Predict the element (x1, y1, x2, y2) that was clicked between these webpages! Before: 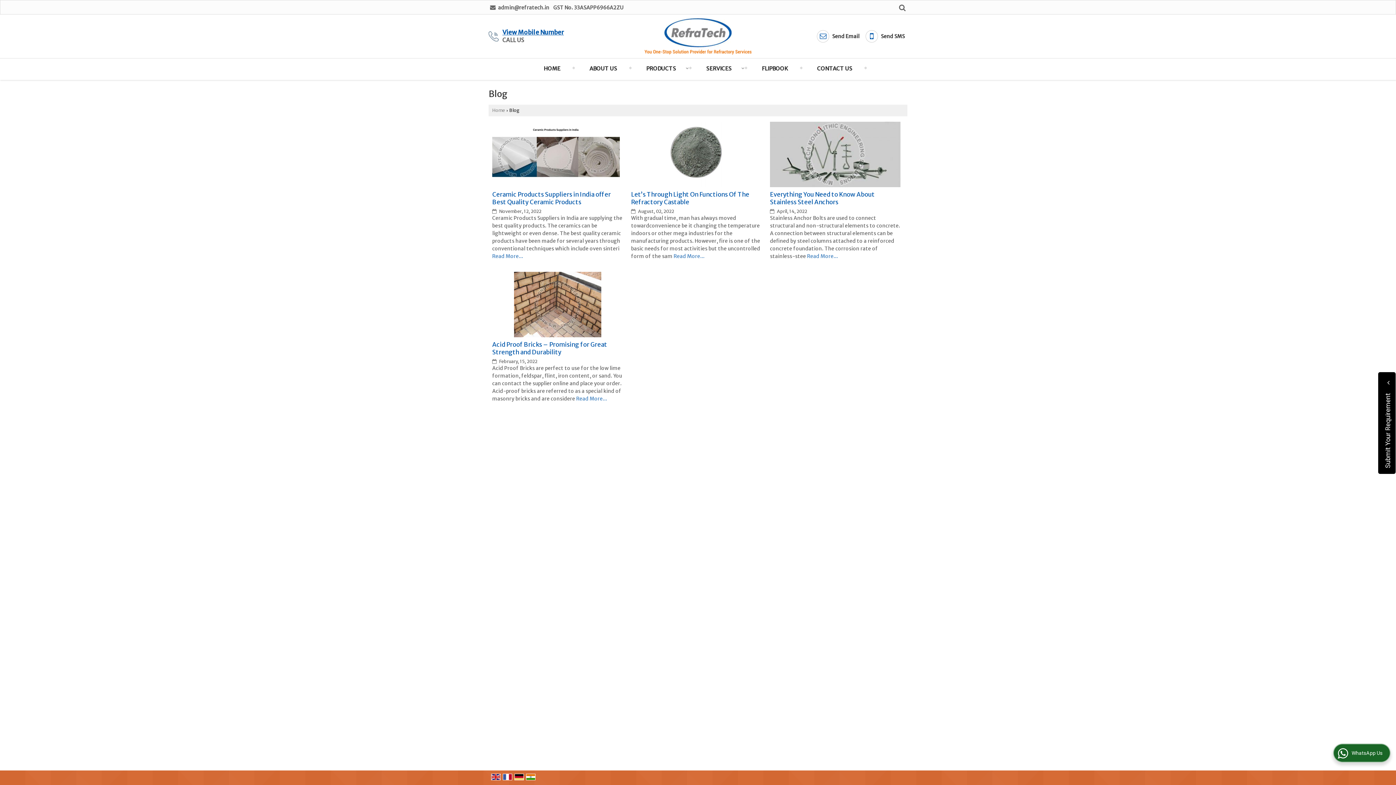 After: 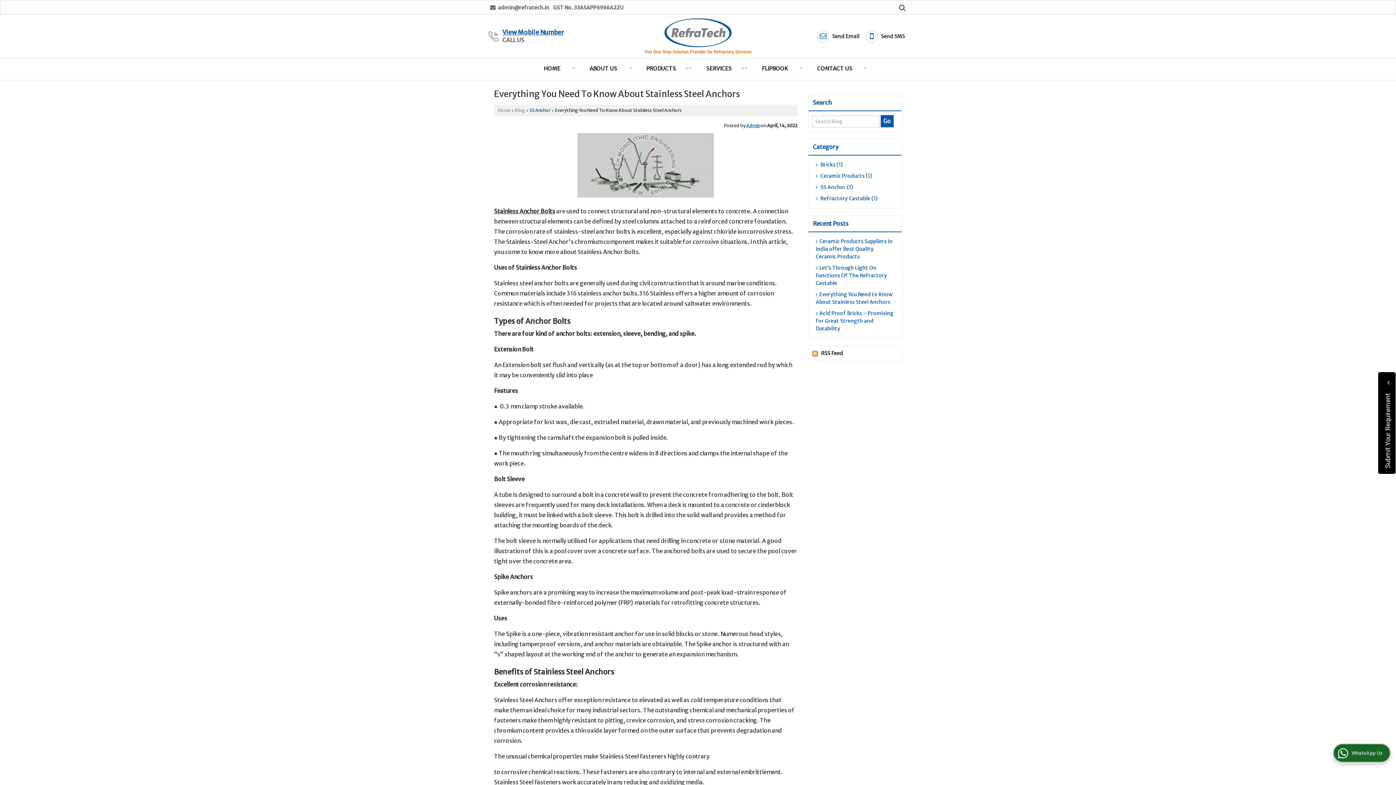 Action: bbox: (807, 253, 838, 259) label: Read More...